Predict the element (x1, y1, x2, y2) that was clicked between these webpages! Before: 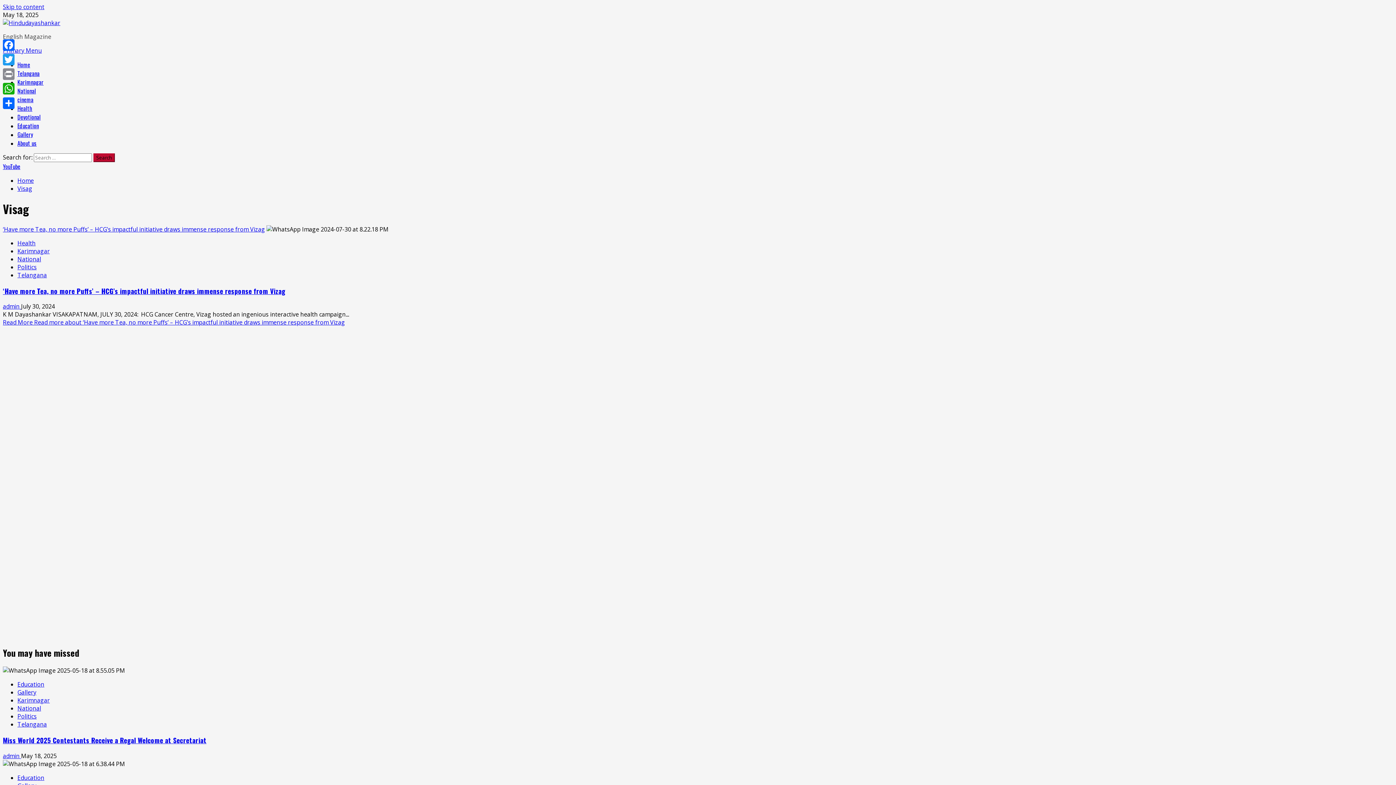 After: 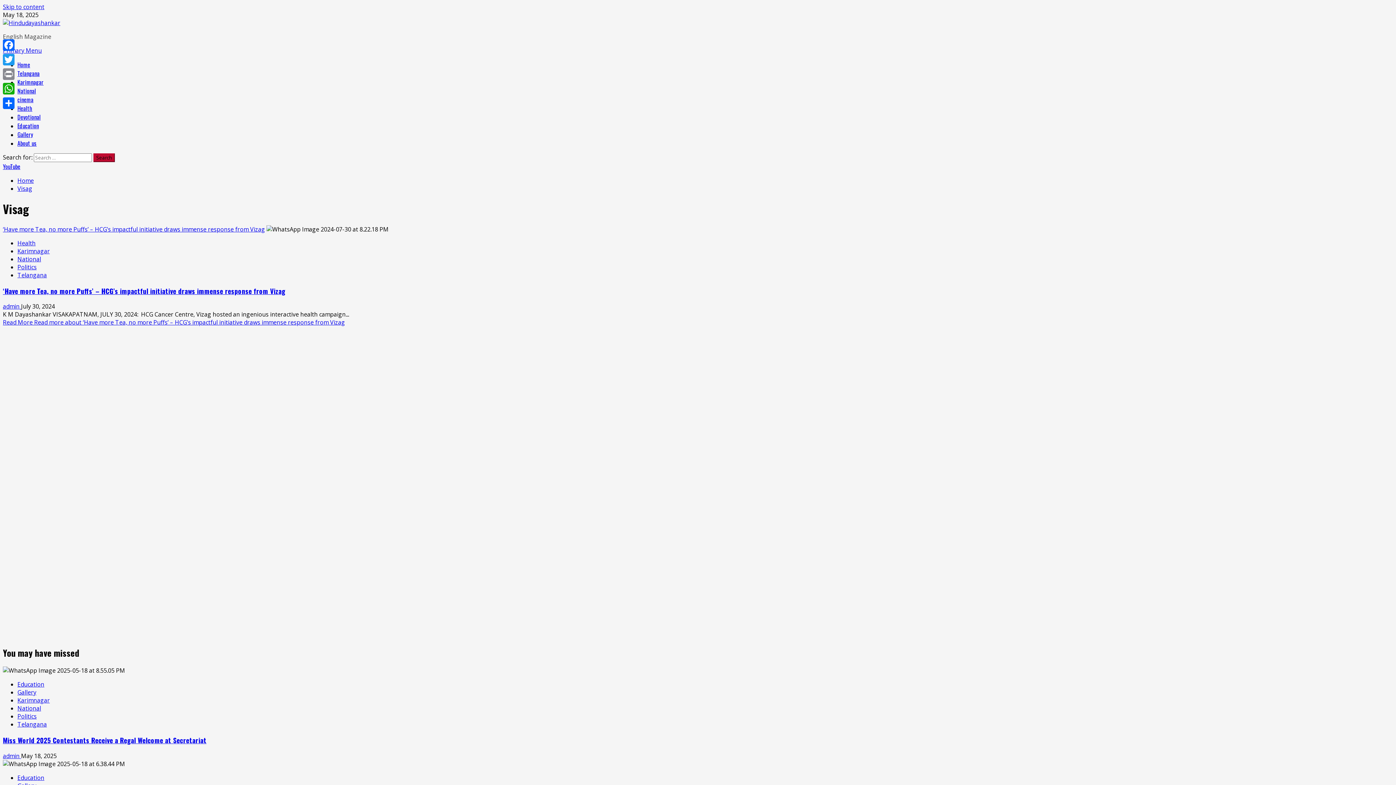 Action: label: Visag bbox: (17, 184, 32, 192)